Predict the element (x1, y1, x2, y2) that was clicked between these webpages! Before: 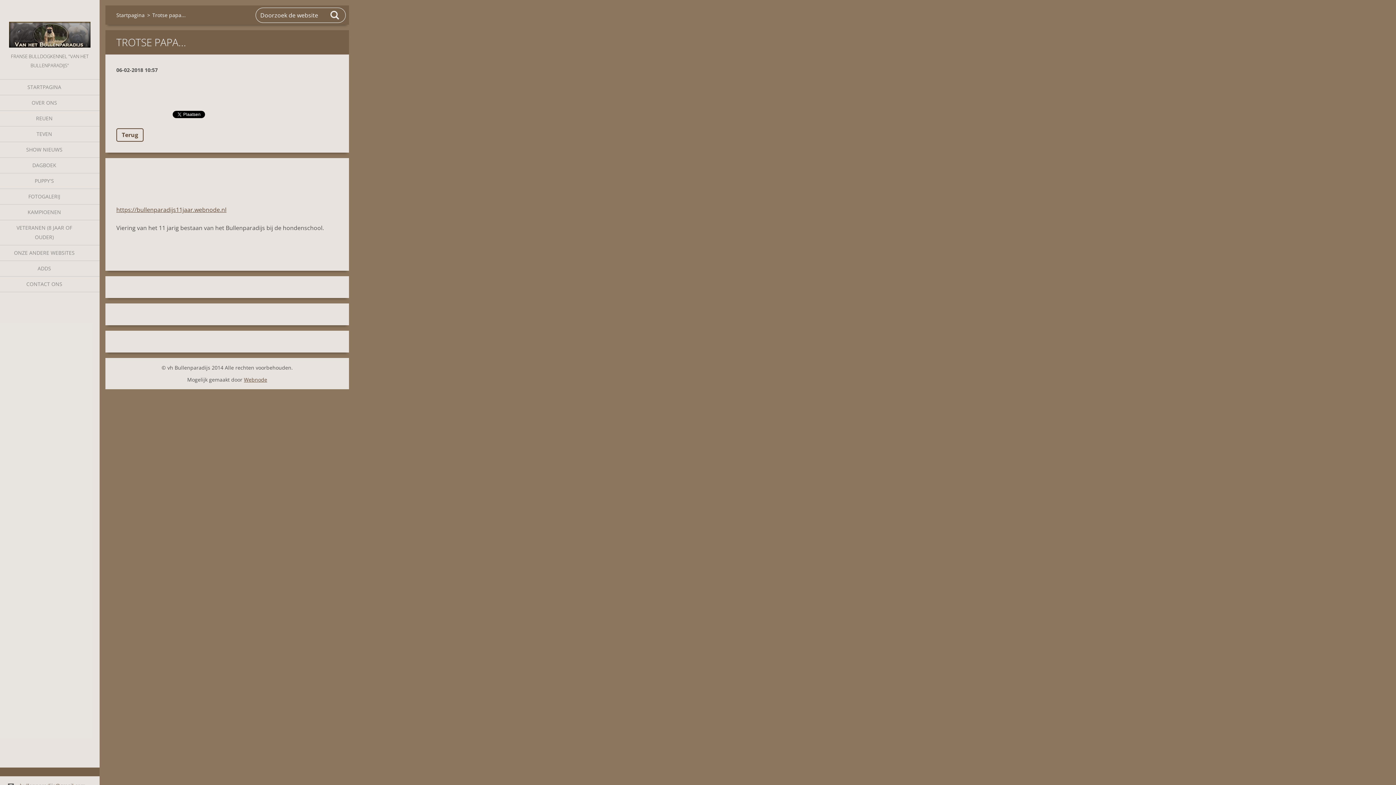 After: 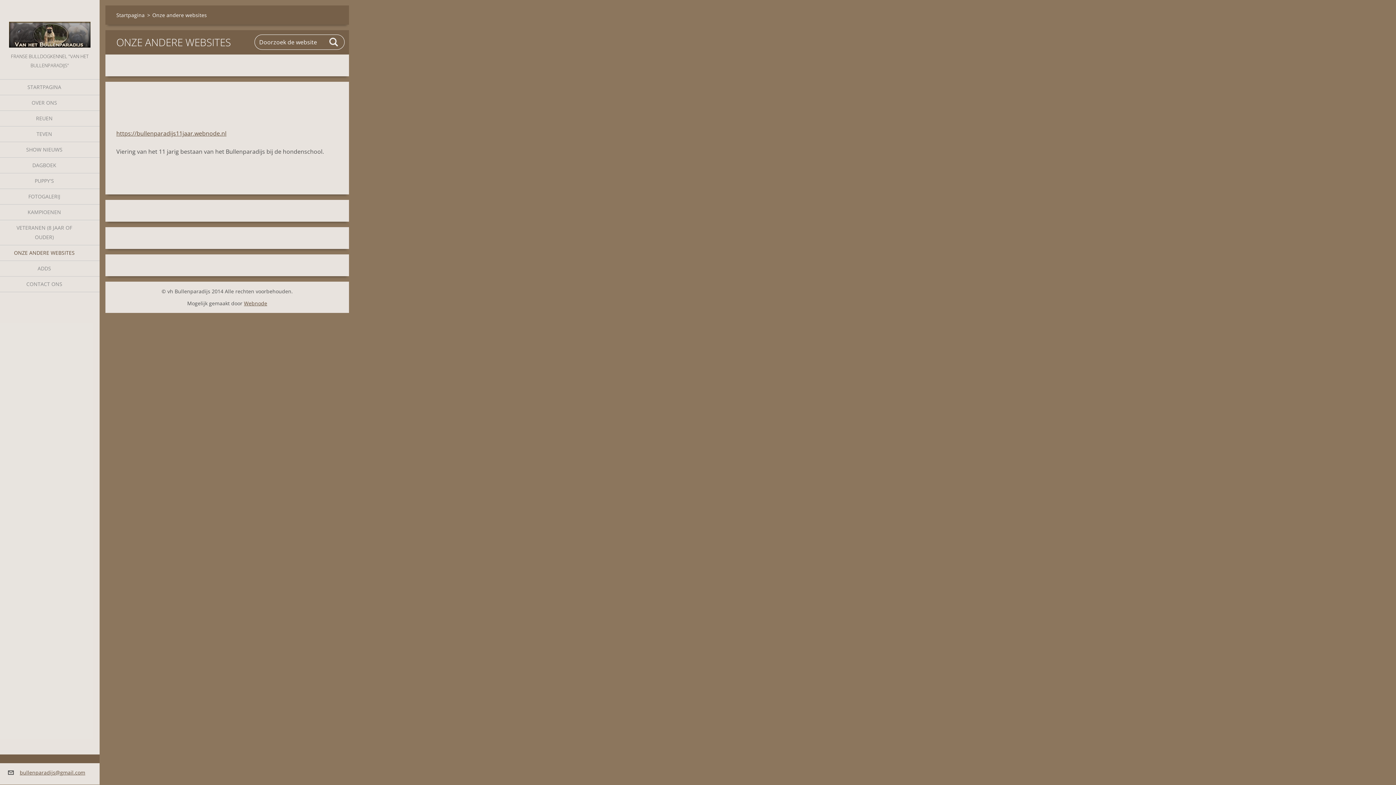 Action: label: ONZE ANDERE WEBSITES bbox: (0, 245, 99, 260)